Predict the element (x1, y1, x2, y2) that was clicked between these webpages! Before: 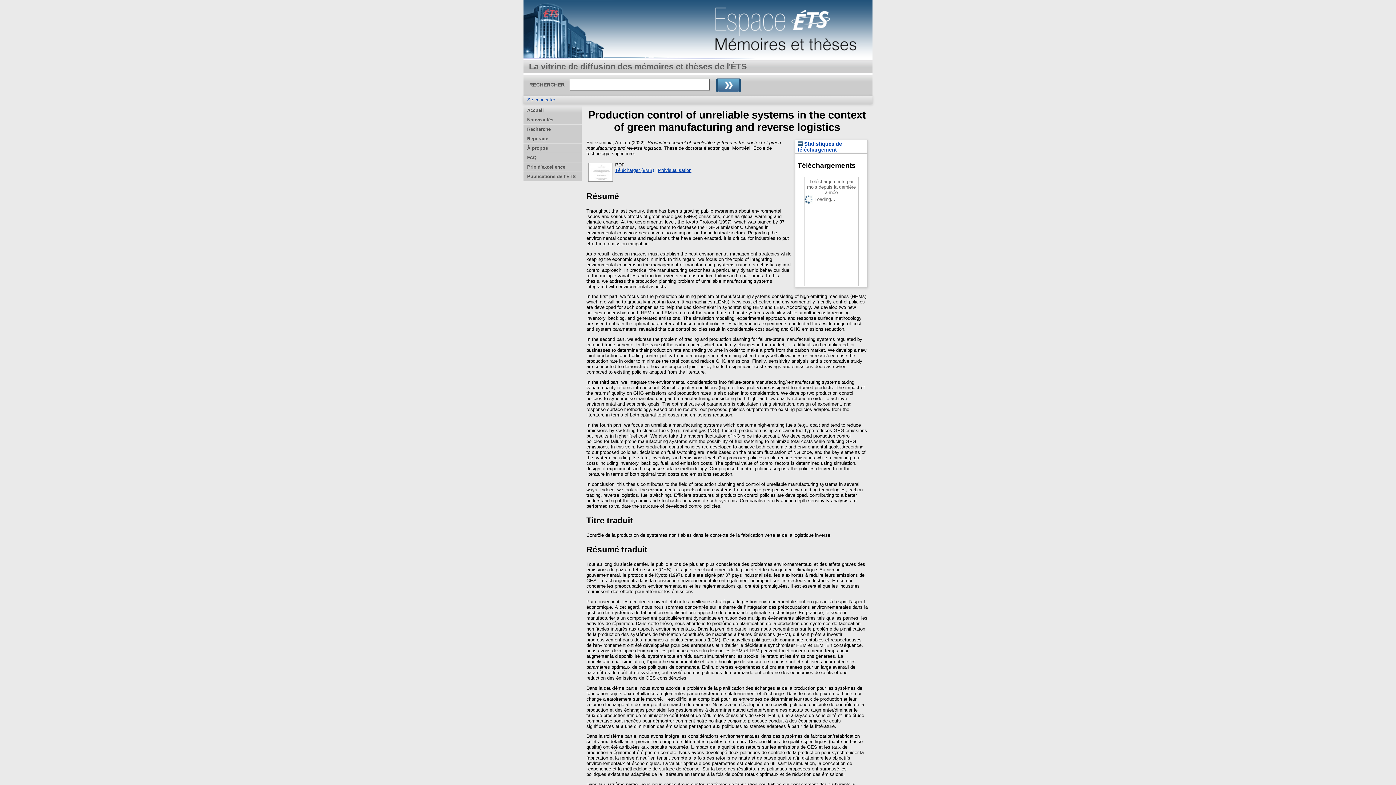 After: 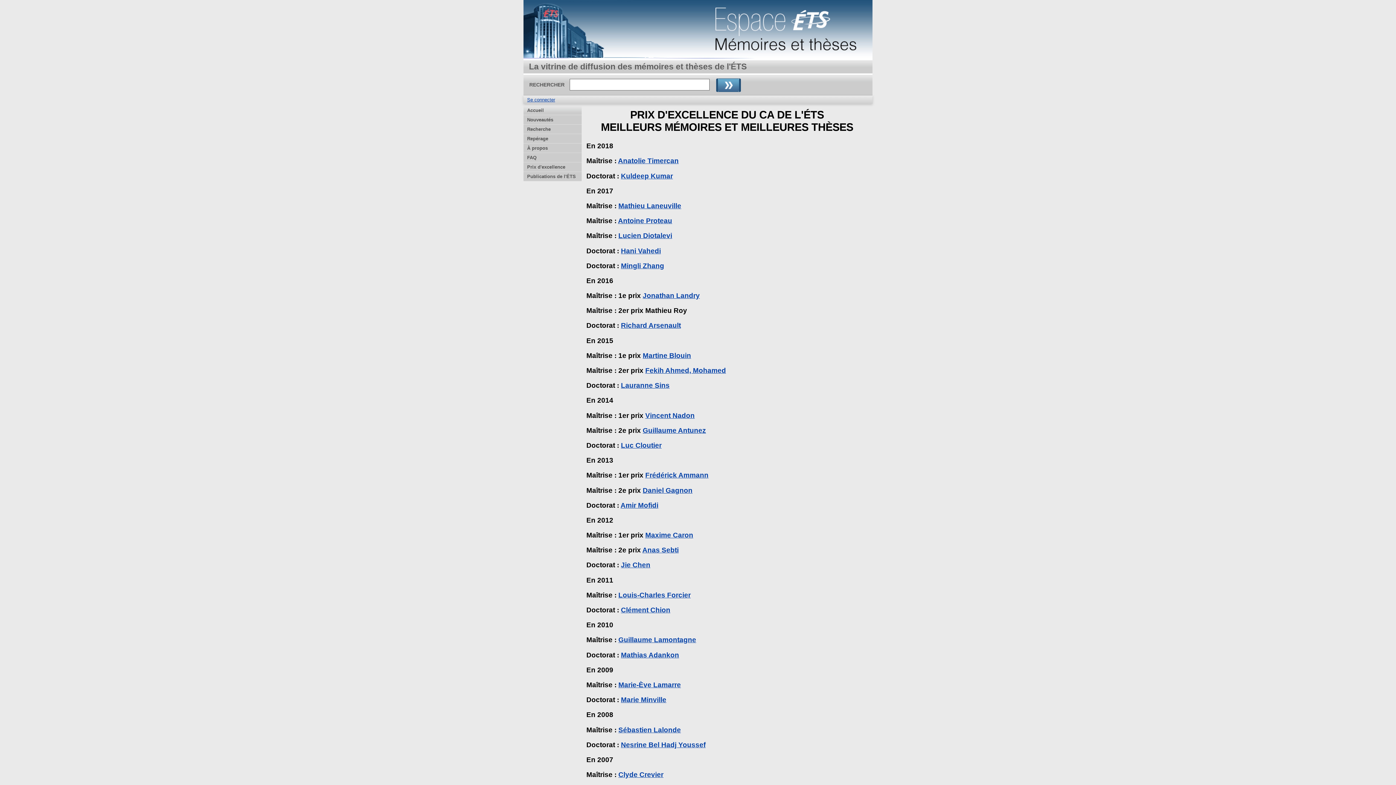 Action: bbox: (523, 162, 581, 172) label: Prix d'excellence